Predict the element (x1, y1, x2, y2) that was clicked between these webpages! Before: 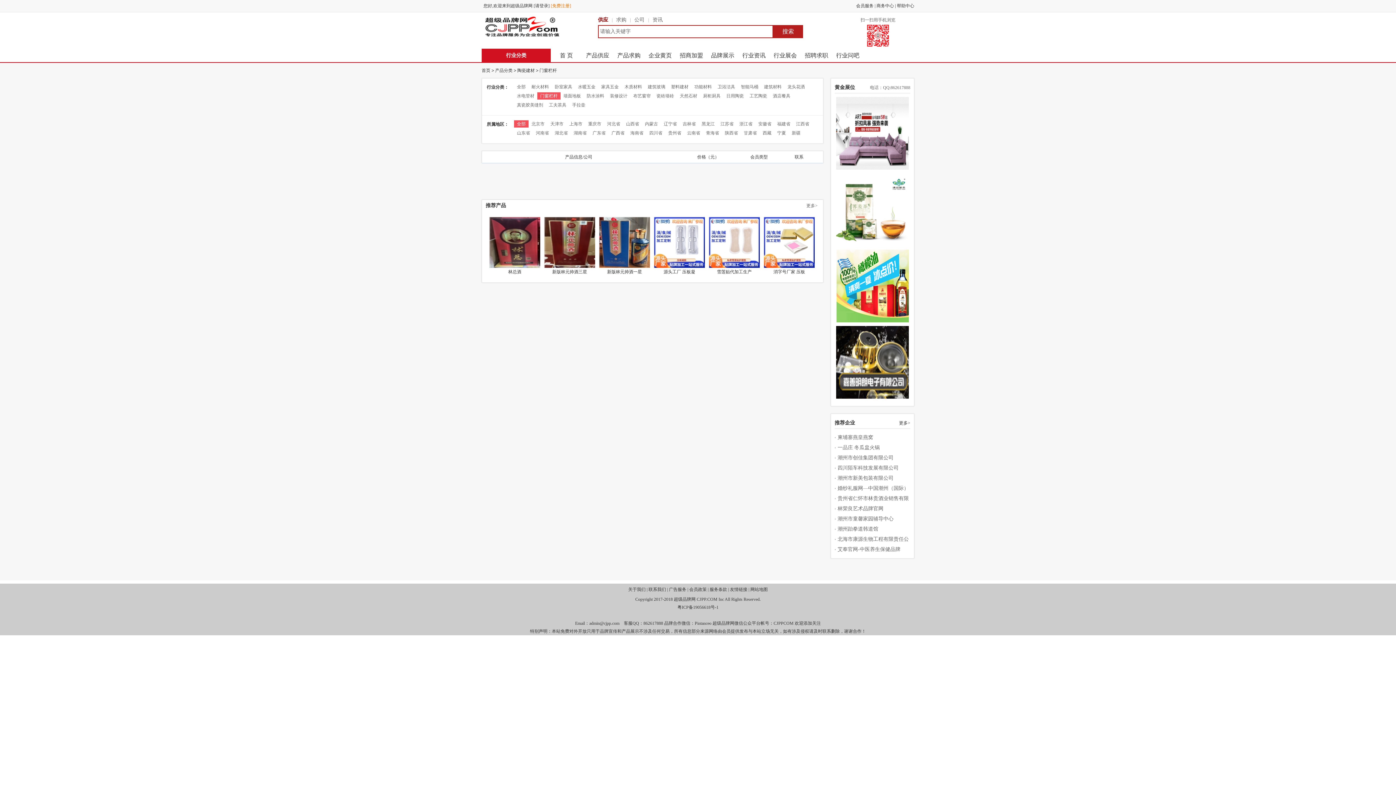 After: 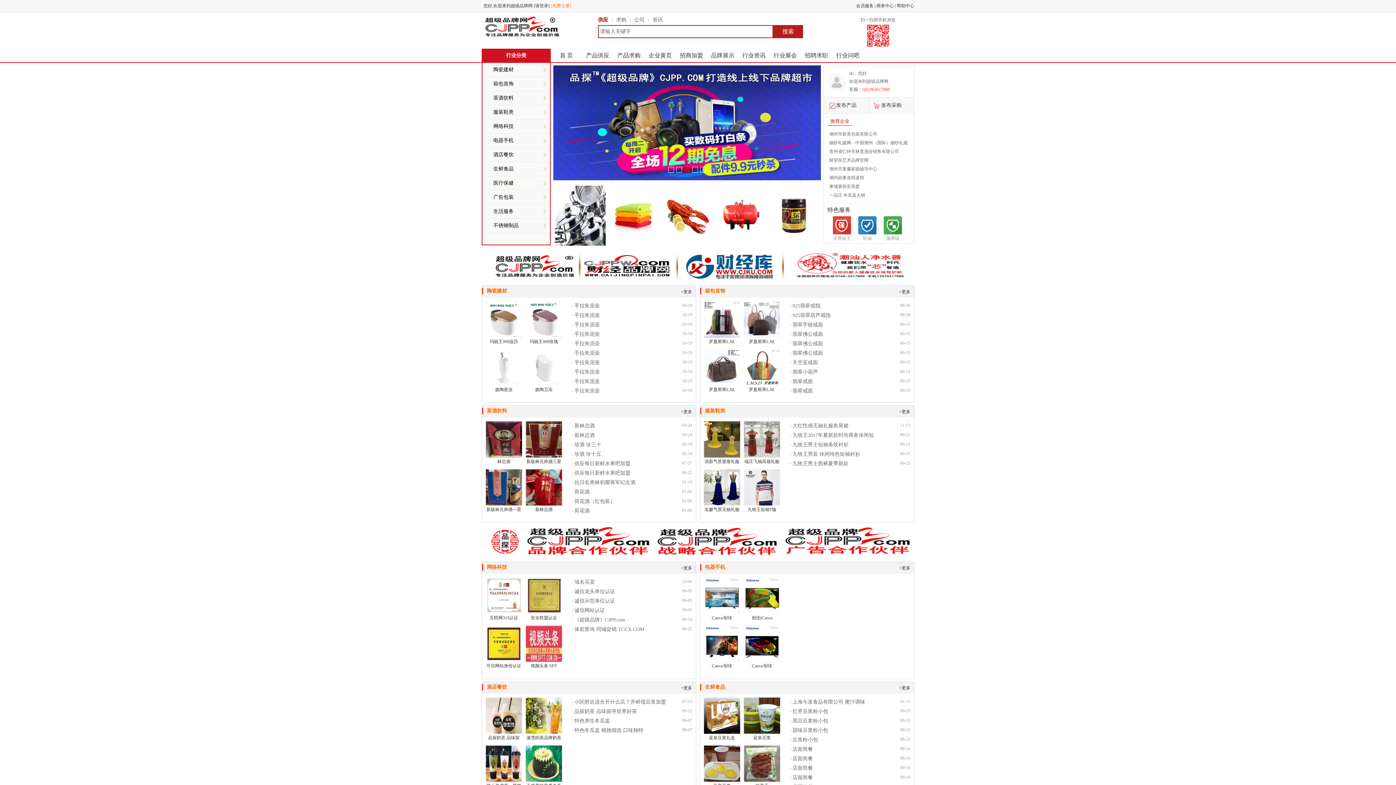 Action: label: 产品供应 bbox: (582, 48, 613, 62)